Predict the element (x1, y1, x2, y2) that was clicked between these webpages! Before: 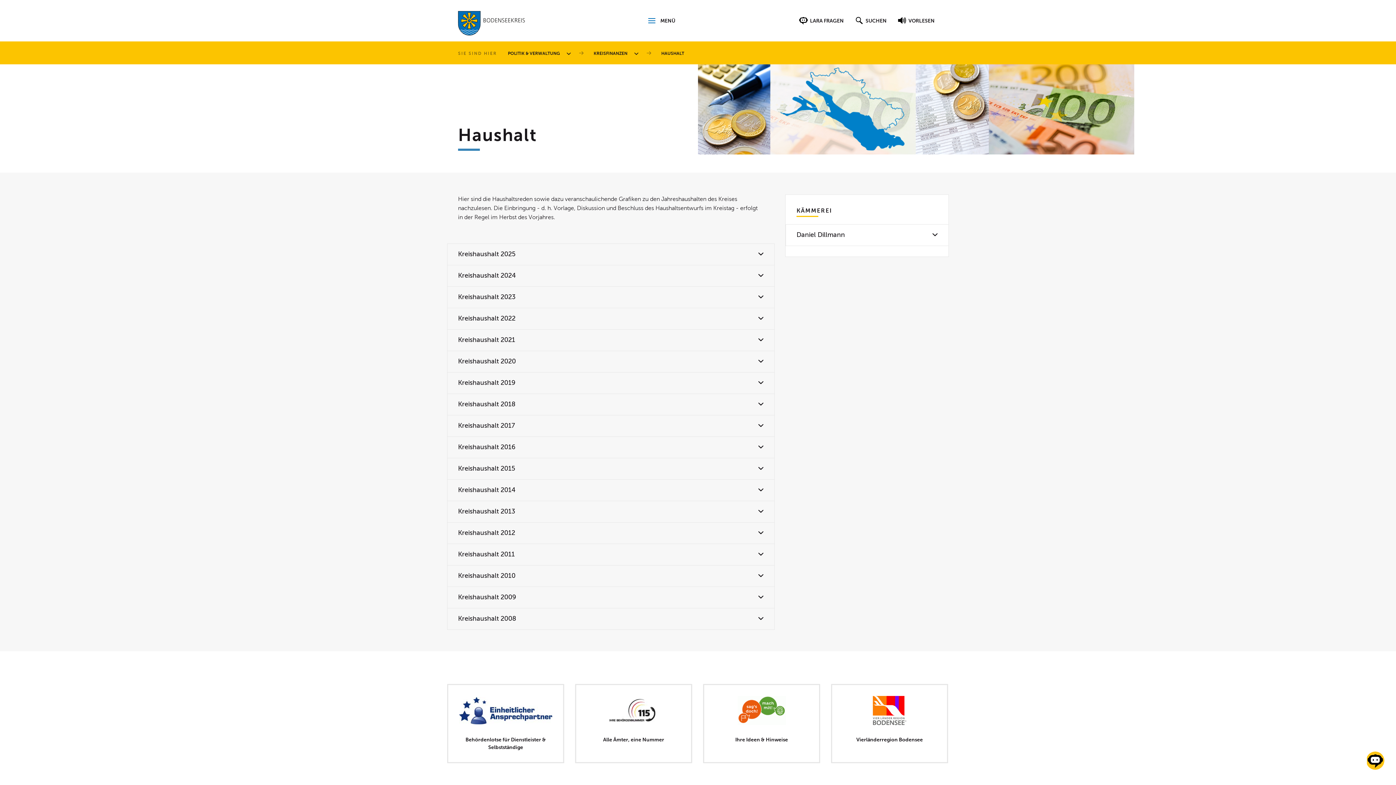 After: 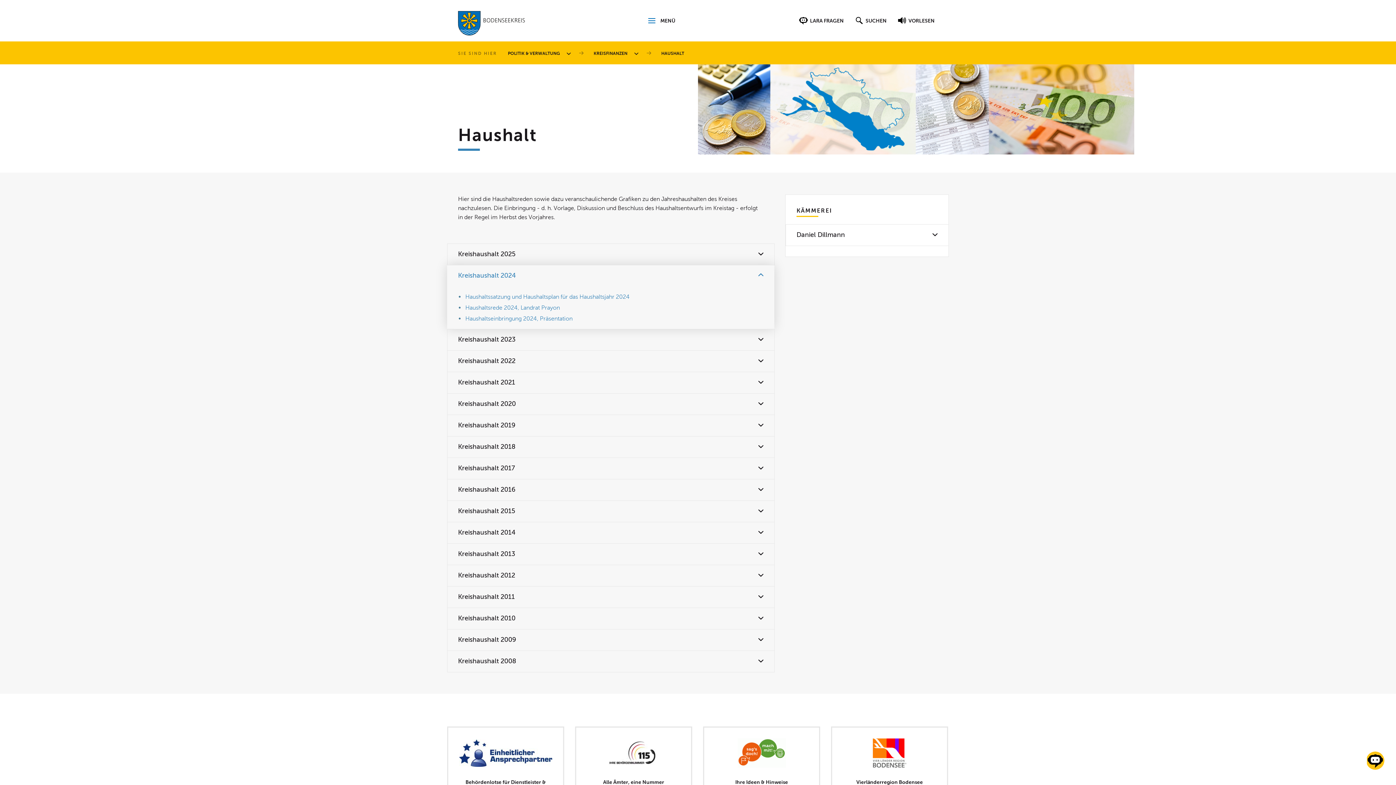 Action: bbox: (447, 265, 774, 286) label: Kreishaushalt 2024